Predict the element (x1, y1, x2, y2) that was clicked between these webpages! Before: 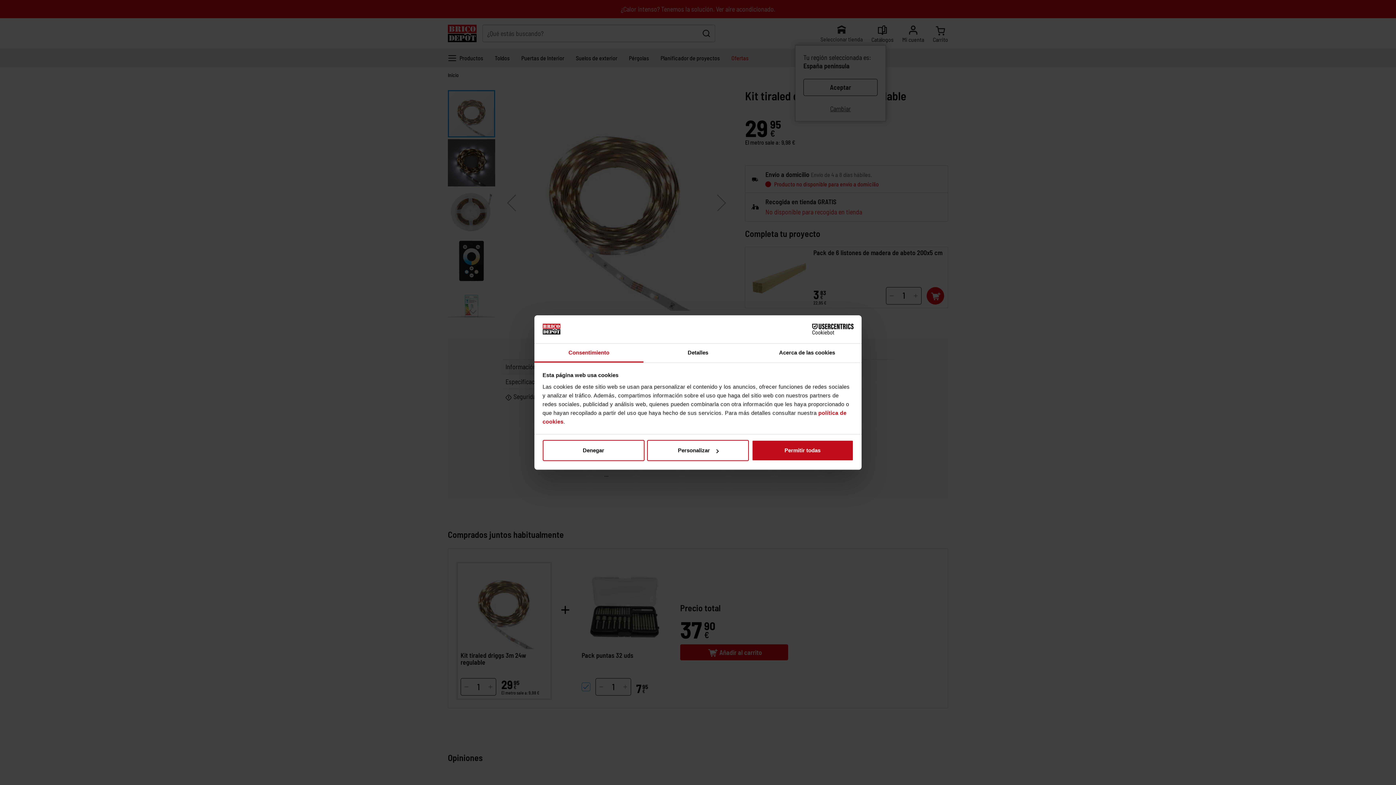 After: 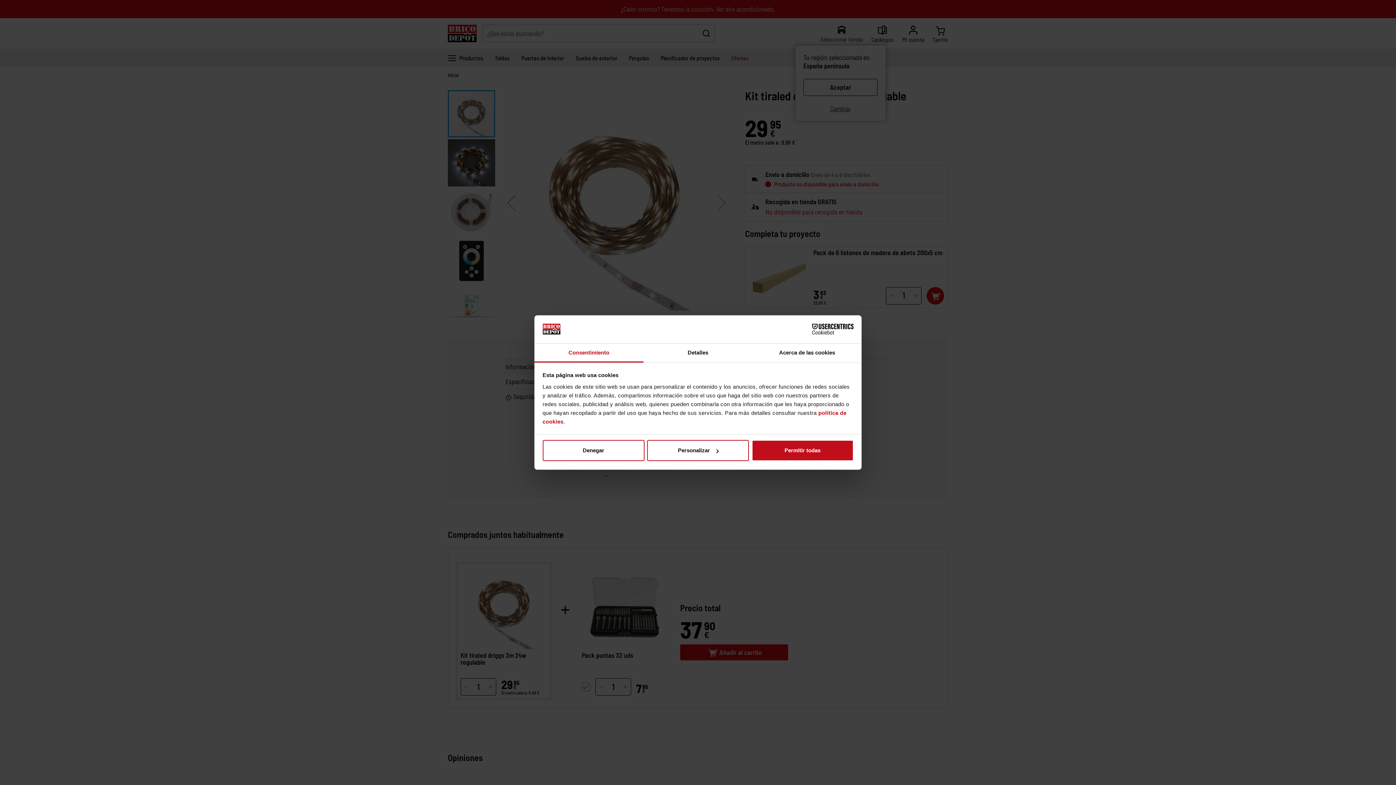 Action: label: Consentimiento bbox: (534, 343, 643, 362)